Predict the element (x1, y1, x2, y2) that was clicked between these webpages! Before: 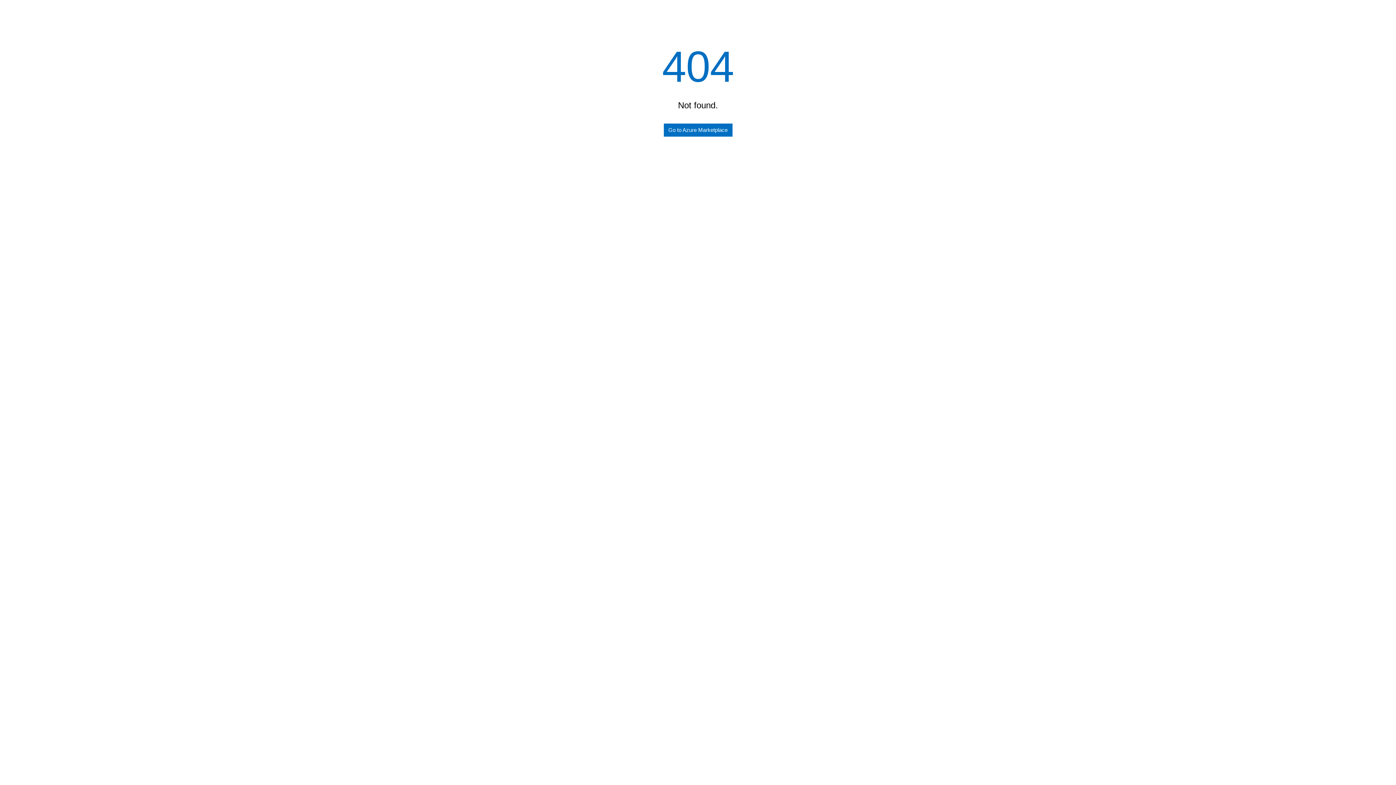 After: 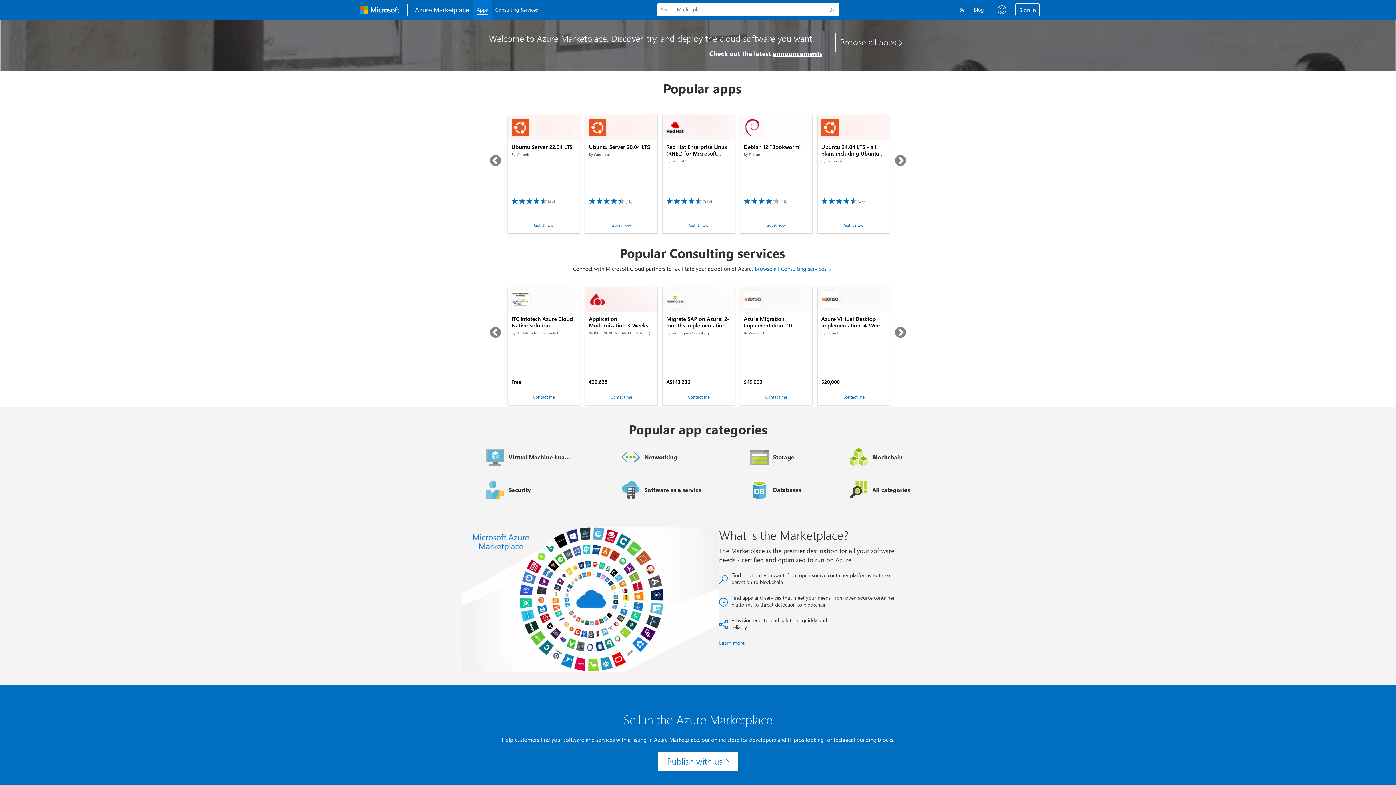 Action: bbox: (663, 123, 732, 136) label: Go to Azure Marketplace